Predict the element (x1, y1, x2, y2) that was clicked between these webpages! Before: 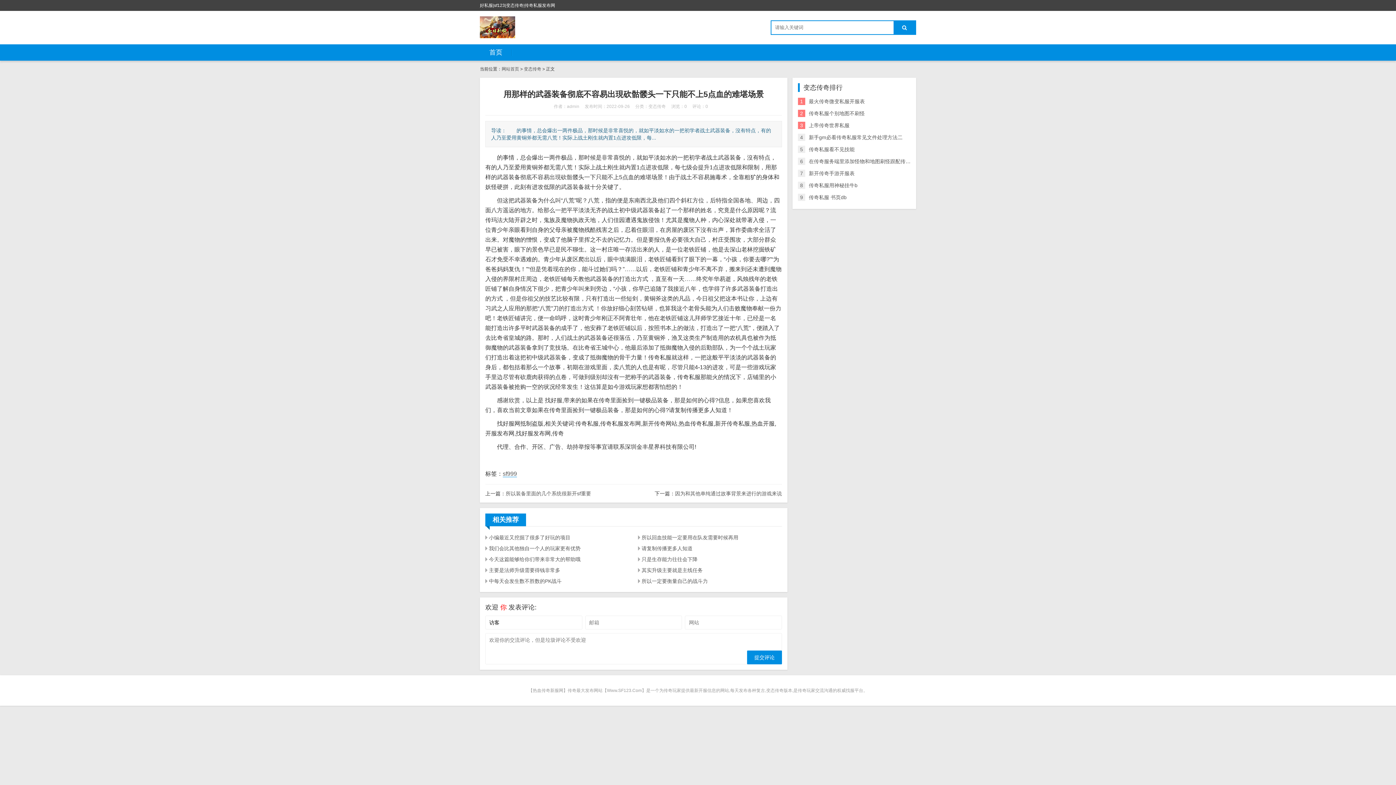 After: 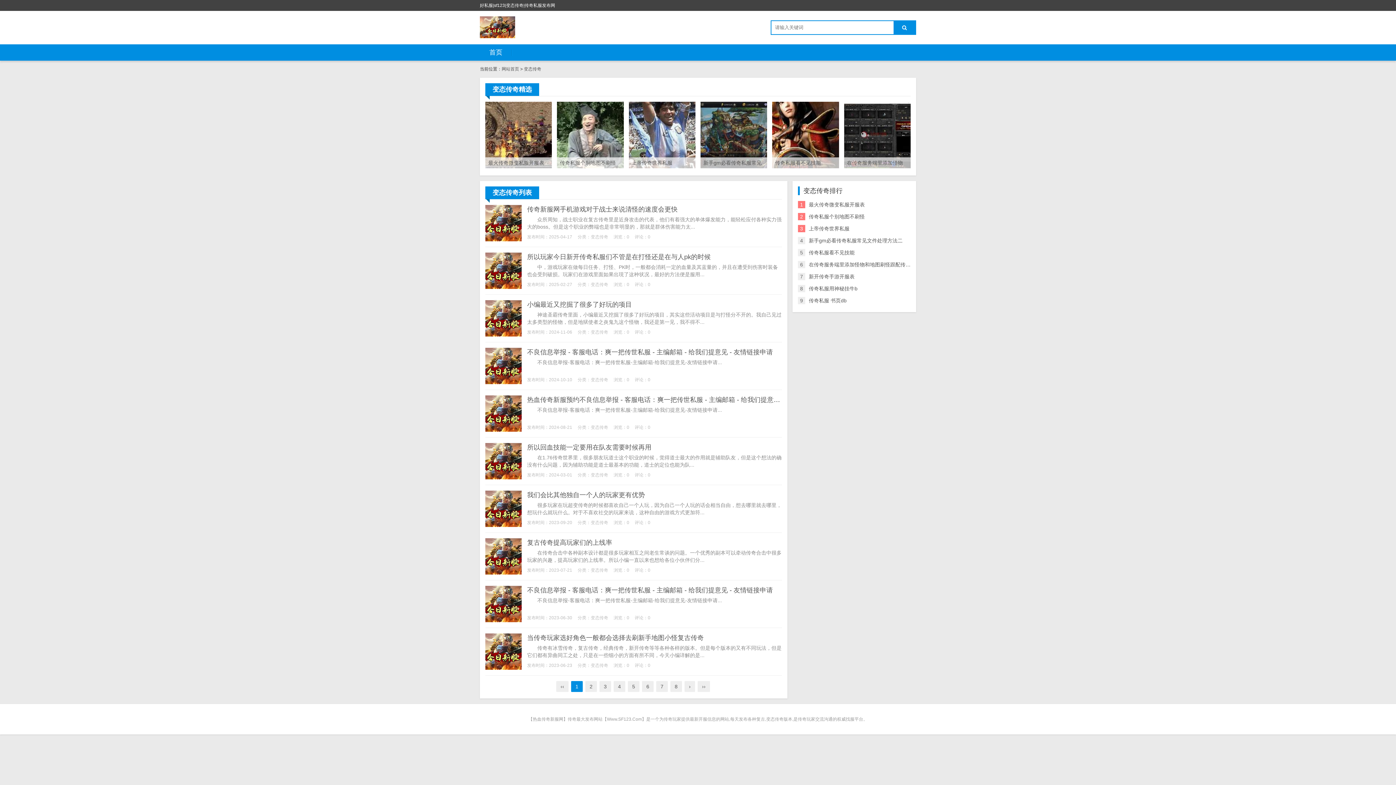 Action: bbox: (648, 104, 665, 109) label: 变态传奇